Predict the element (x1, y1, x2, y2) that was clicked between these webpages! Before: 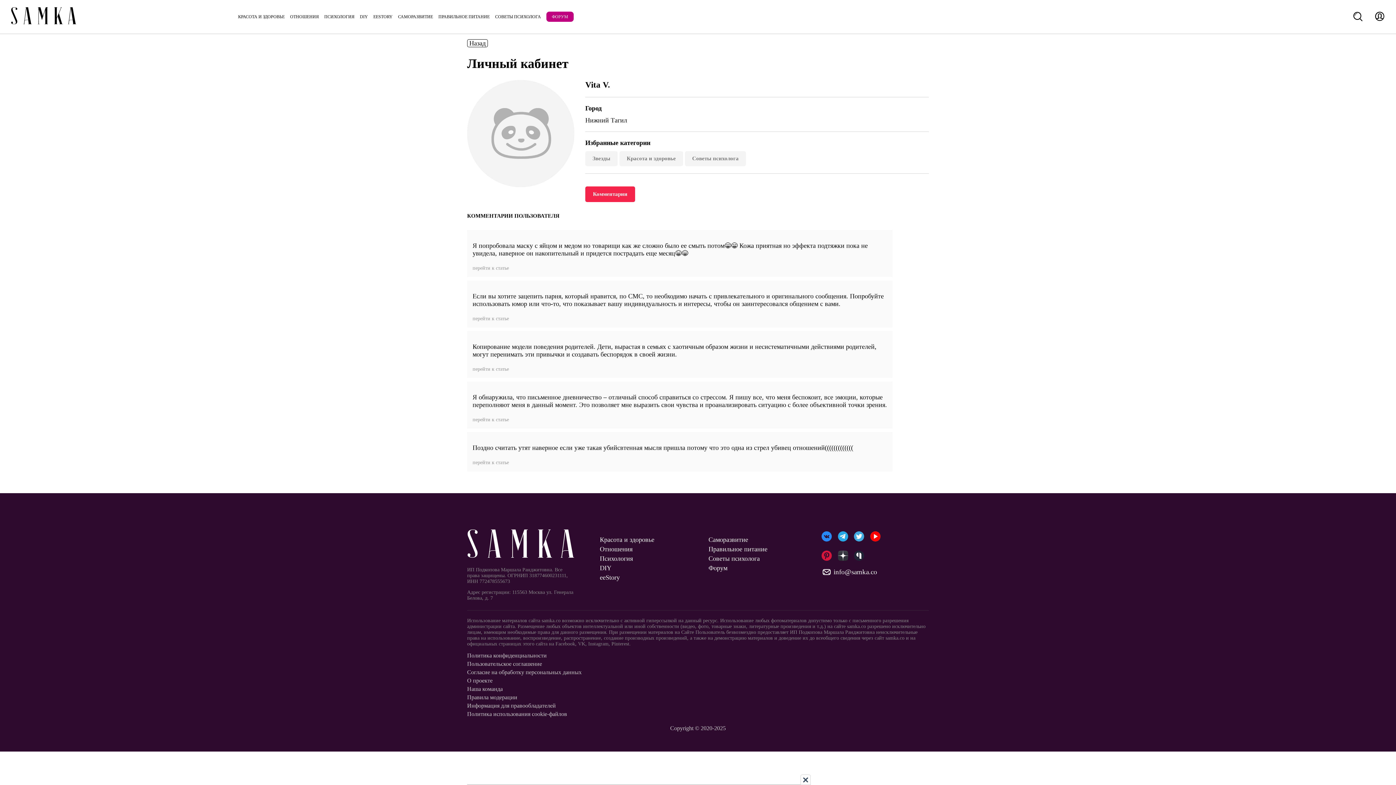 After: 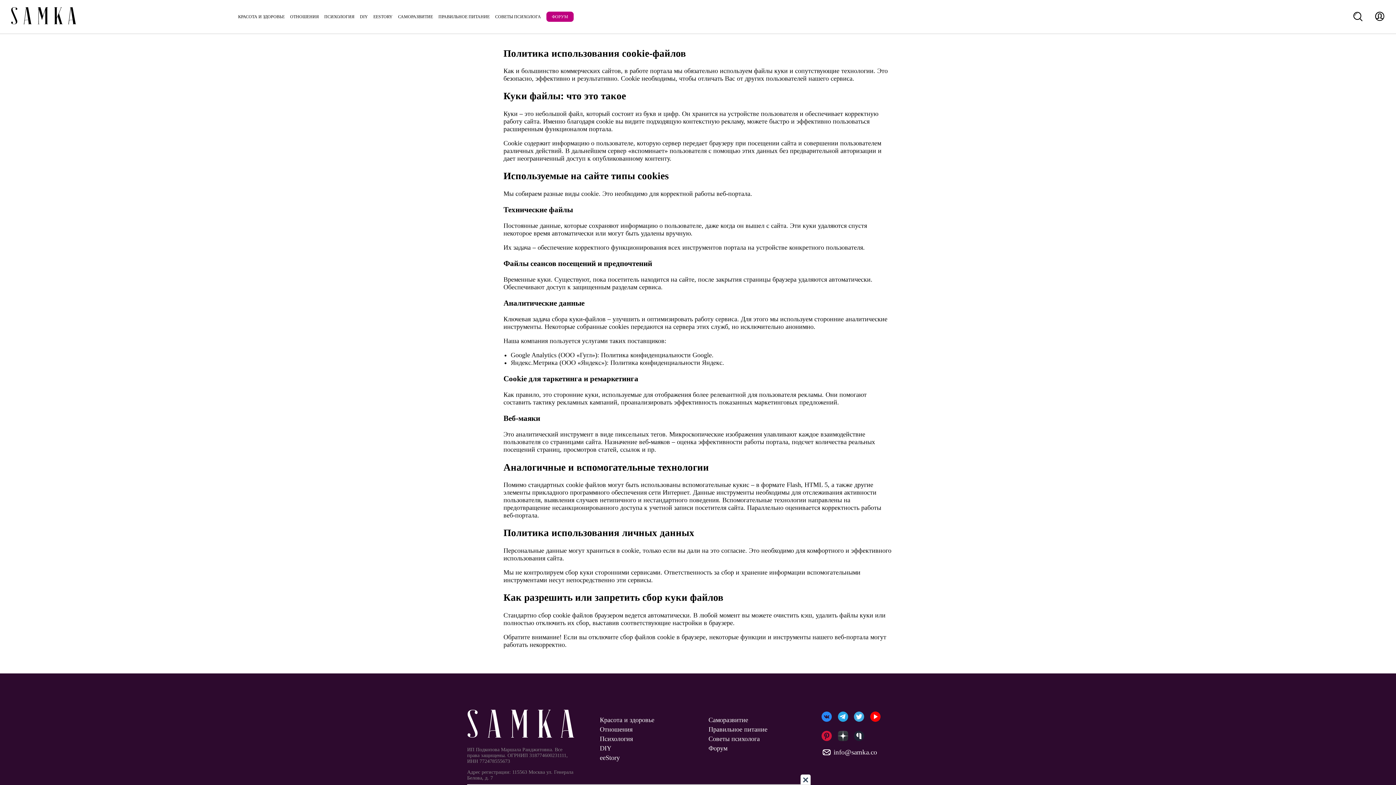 Action: bbox: (467, 711, 929, 717) label: Политика использования cookie-файлов